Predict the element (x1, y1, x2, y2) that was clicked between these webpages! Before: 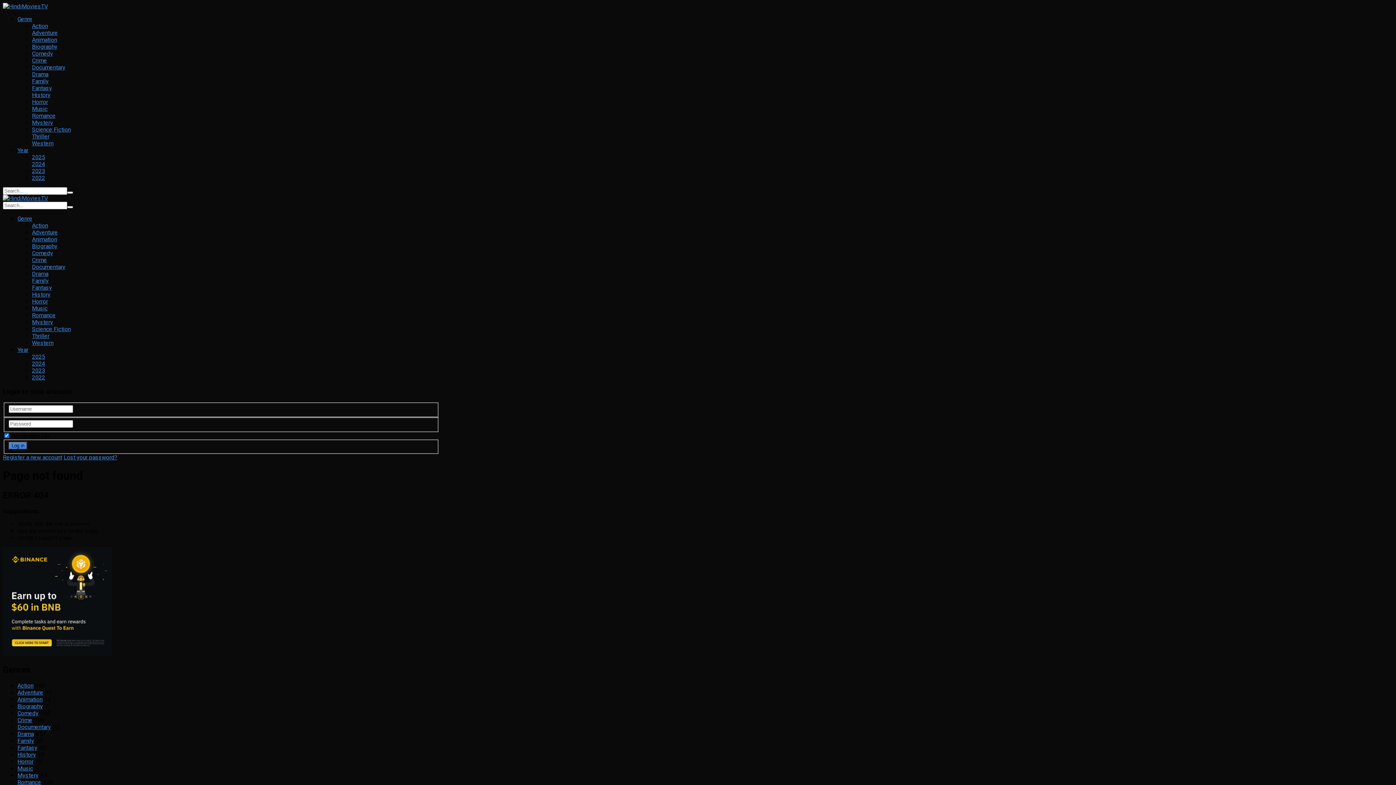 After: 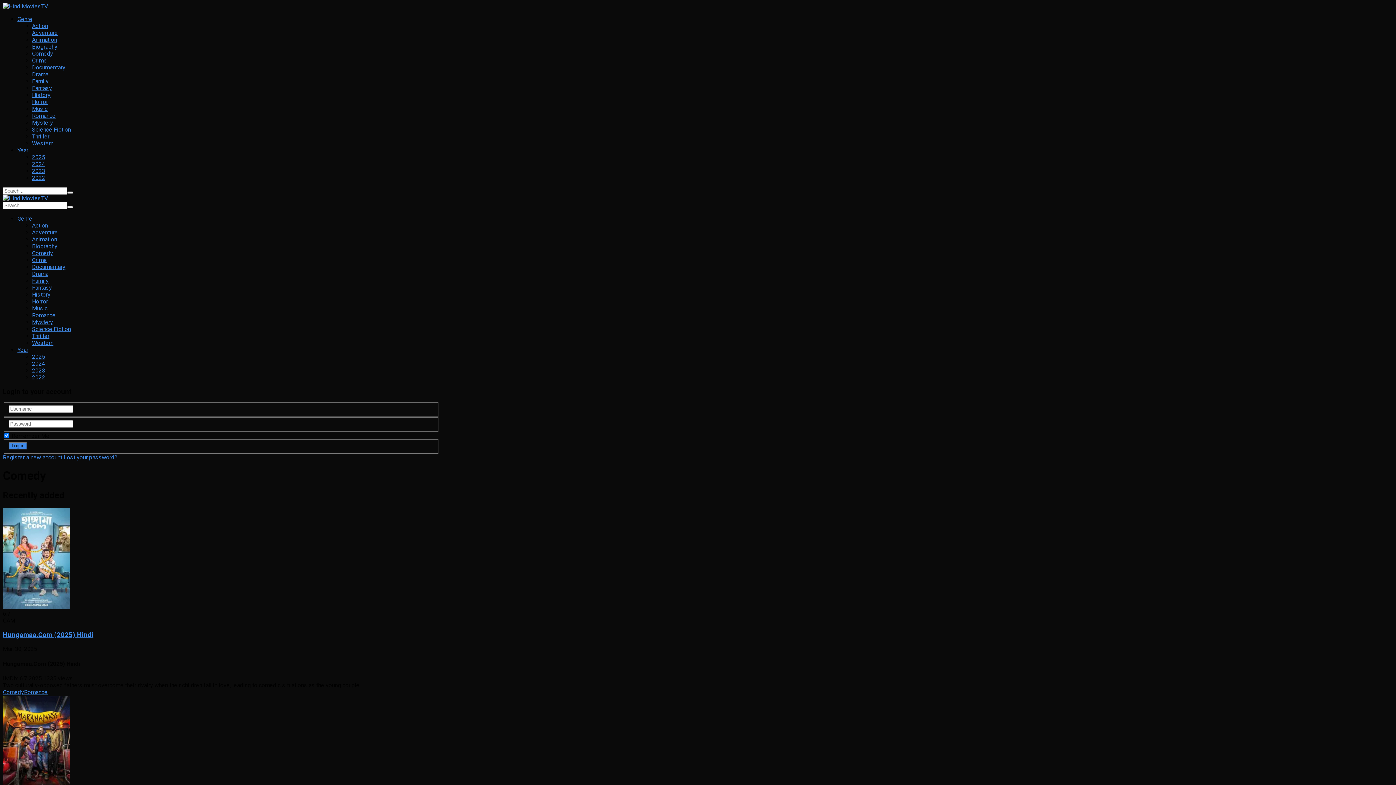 Action: label: Comedy bbox: (17, 710, 38, 717)